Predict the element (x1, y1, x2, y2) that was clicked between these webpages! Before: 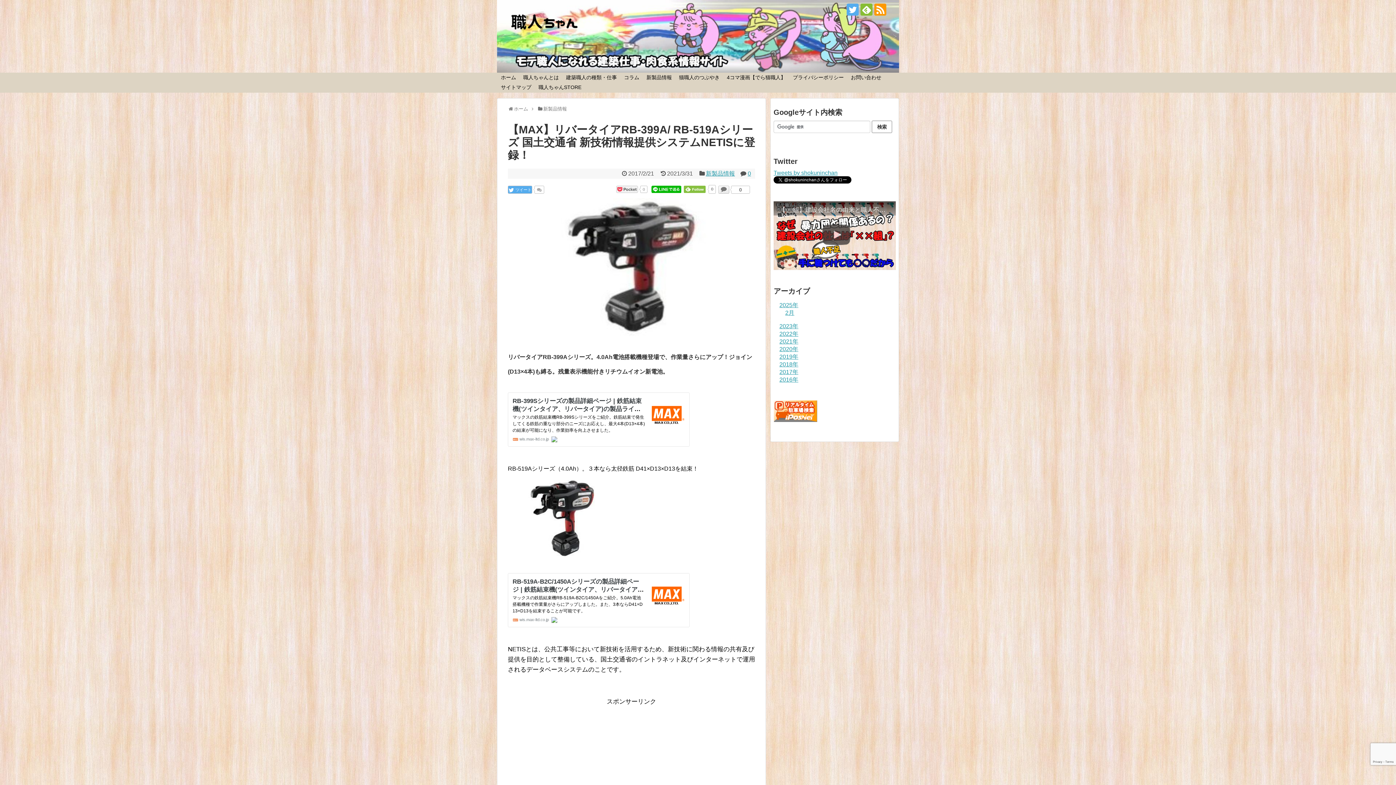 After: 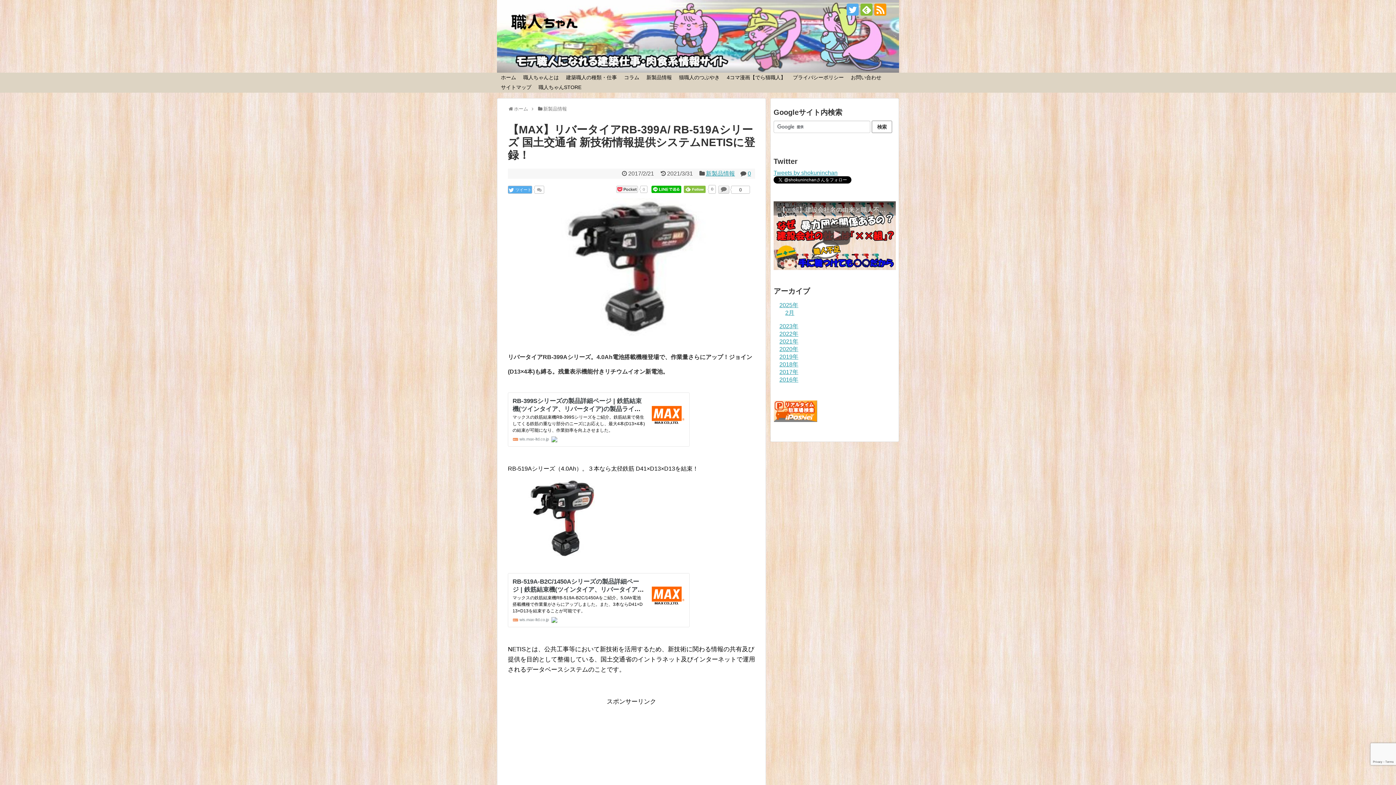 Action: bbox: (874, 3, 886, 15)